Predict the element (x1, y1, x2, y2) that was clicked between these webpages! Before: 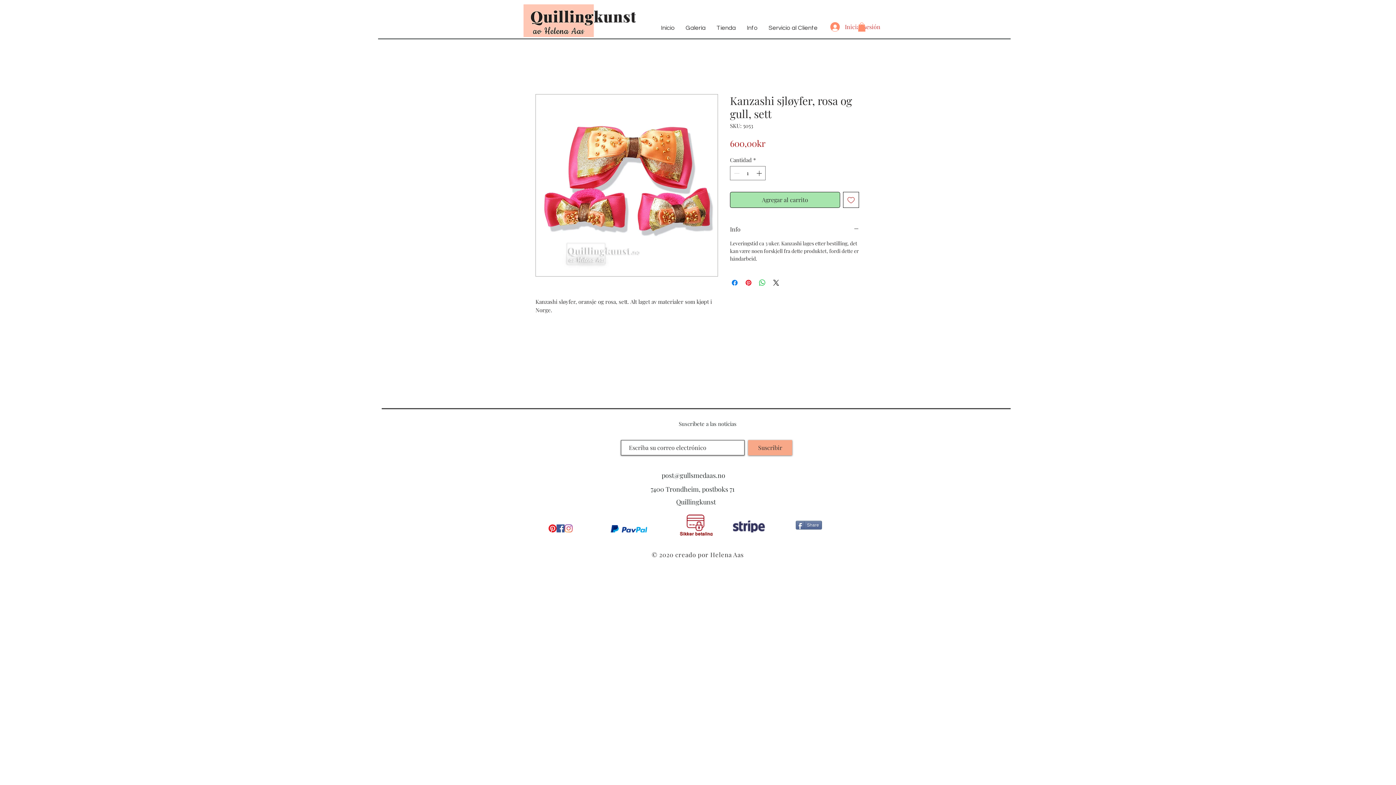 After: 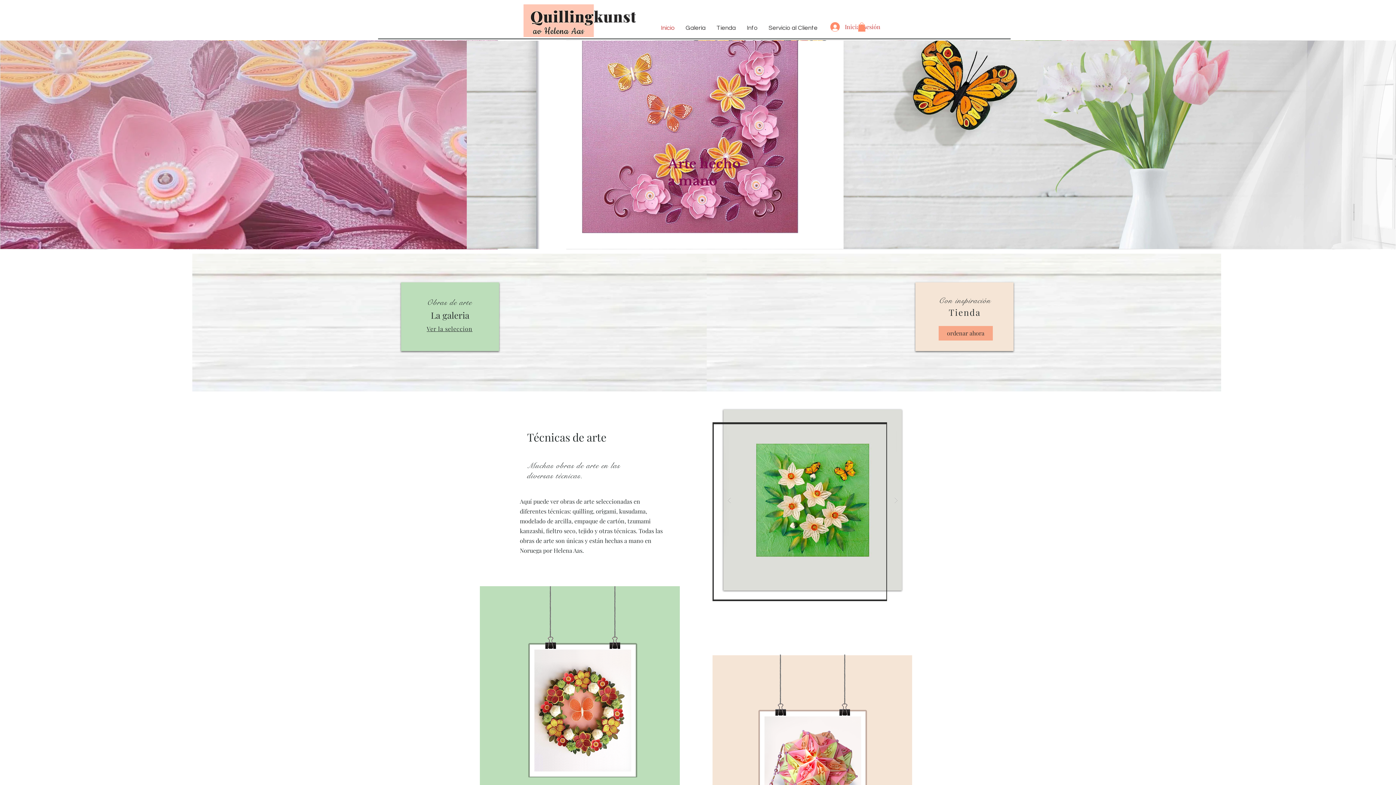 Action: label: Inicio bbox: (655, 18, 680, 37)